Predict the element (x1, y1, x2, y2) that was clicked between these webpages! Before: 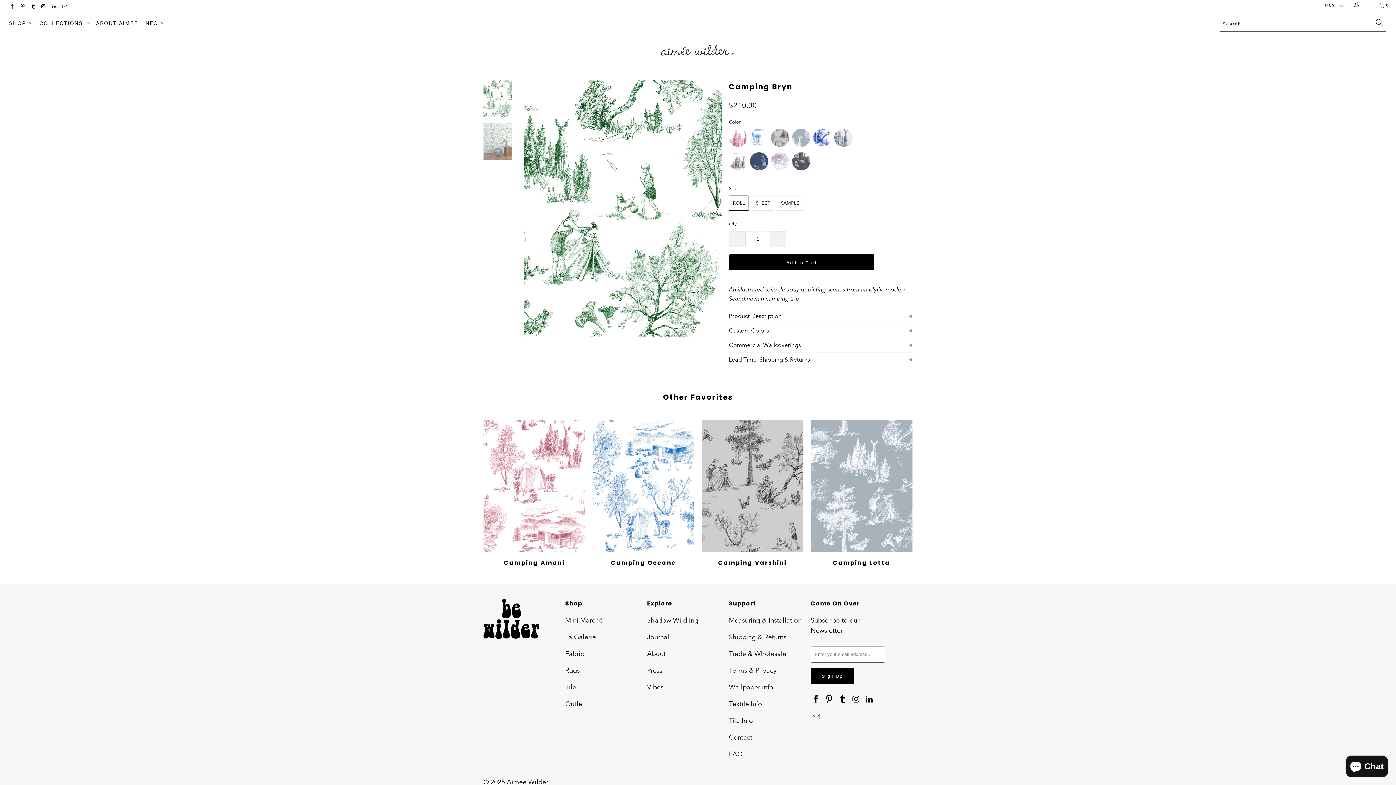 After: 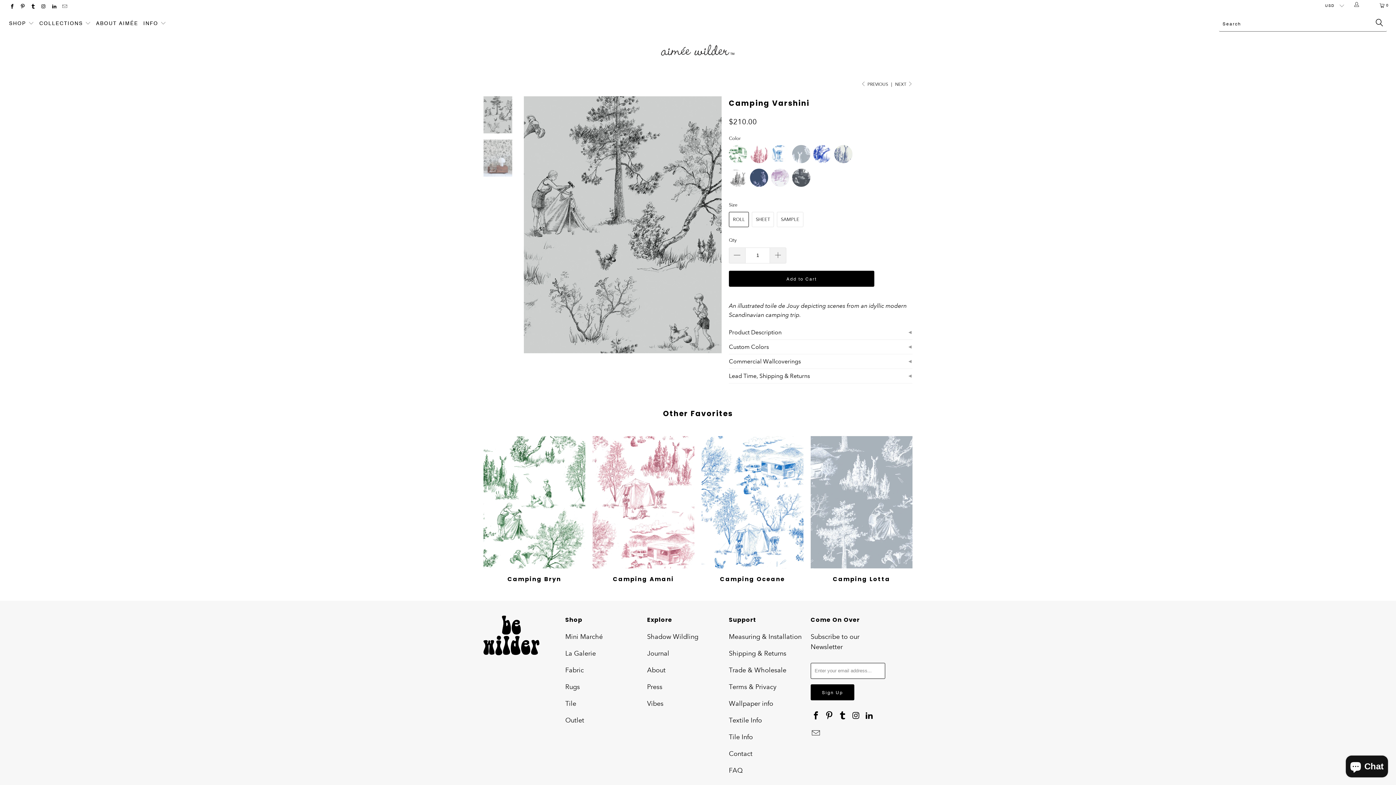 Action: label: Camping Varshini bbox: (701, 419, 803, 552)